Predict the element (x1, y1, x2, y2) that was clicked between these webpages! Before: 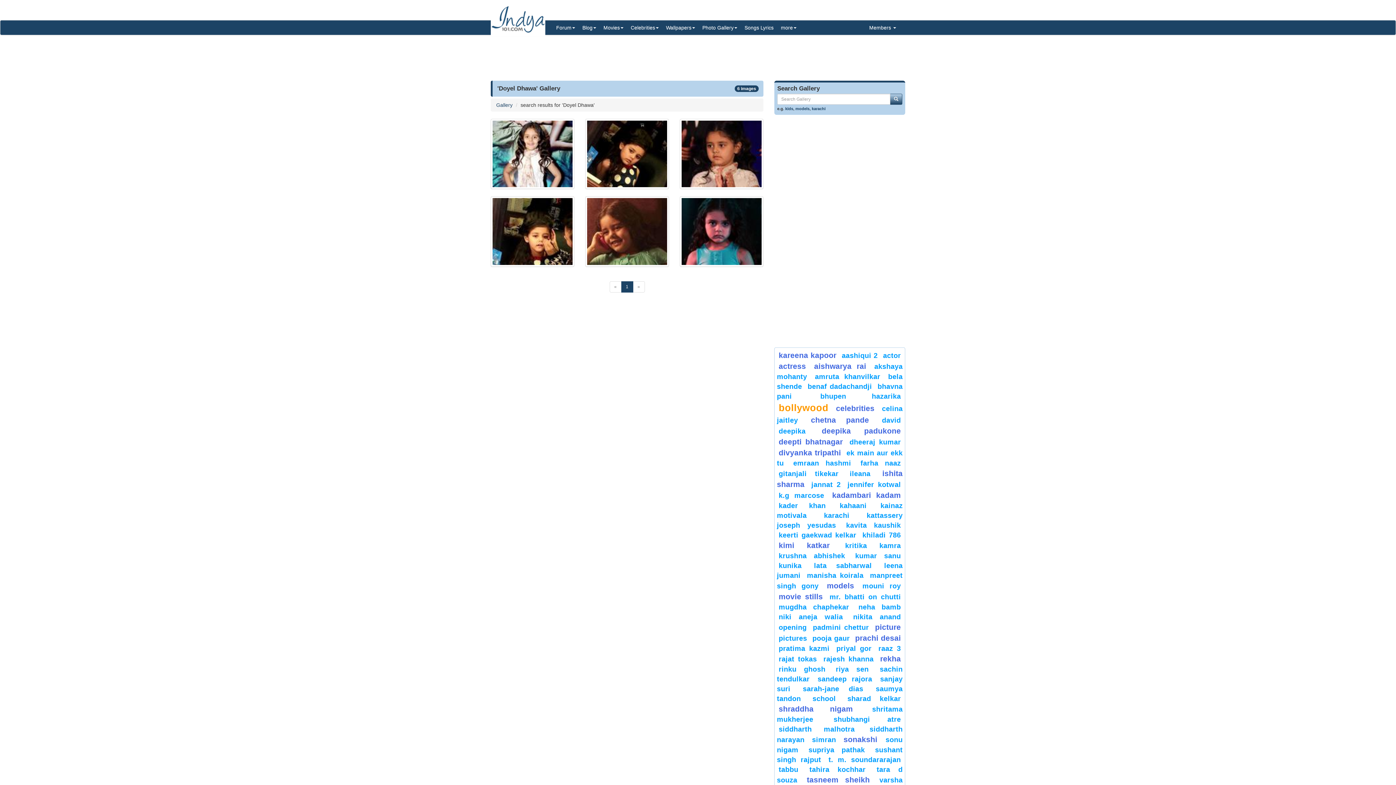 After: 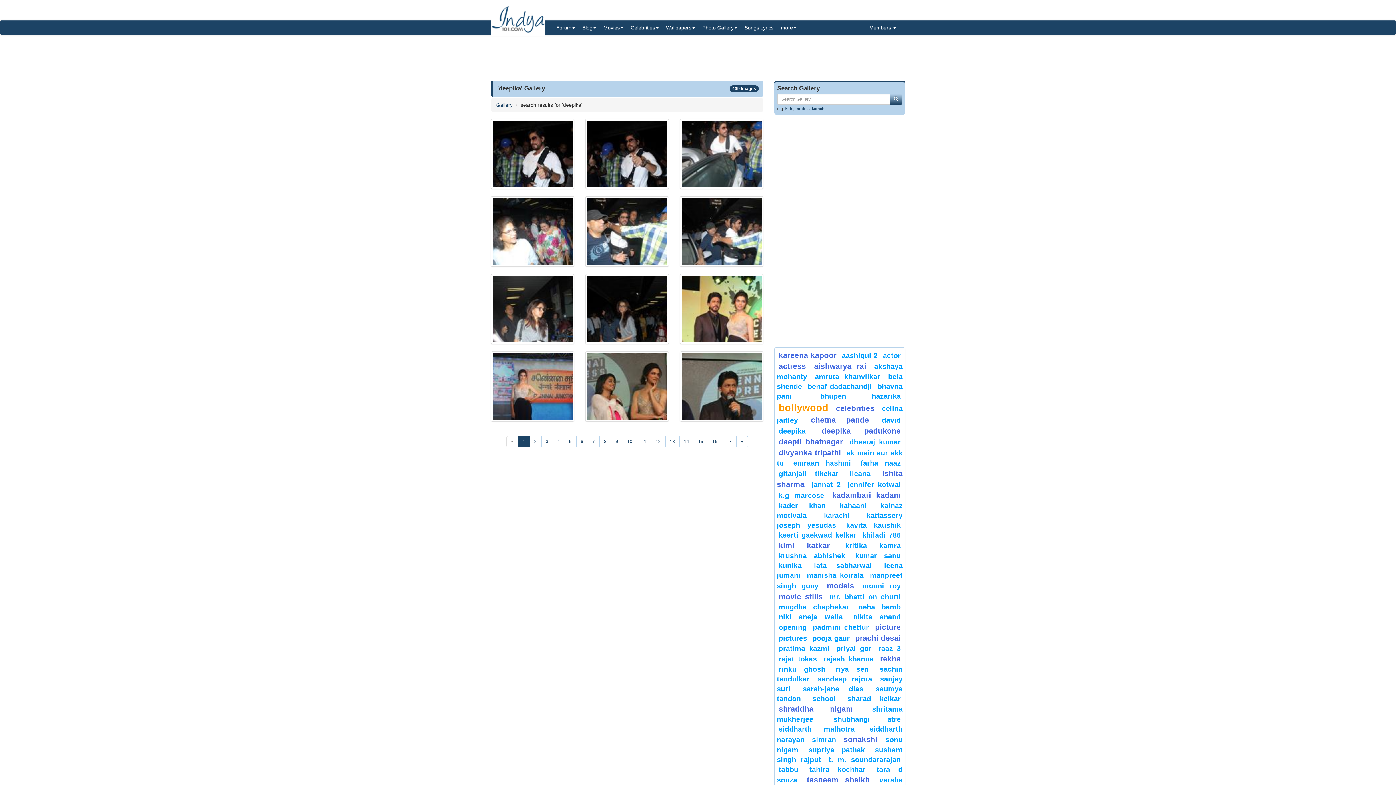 Action: bbox: (778, 427, 805, 435) label: deepika